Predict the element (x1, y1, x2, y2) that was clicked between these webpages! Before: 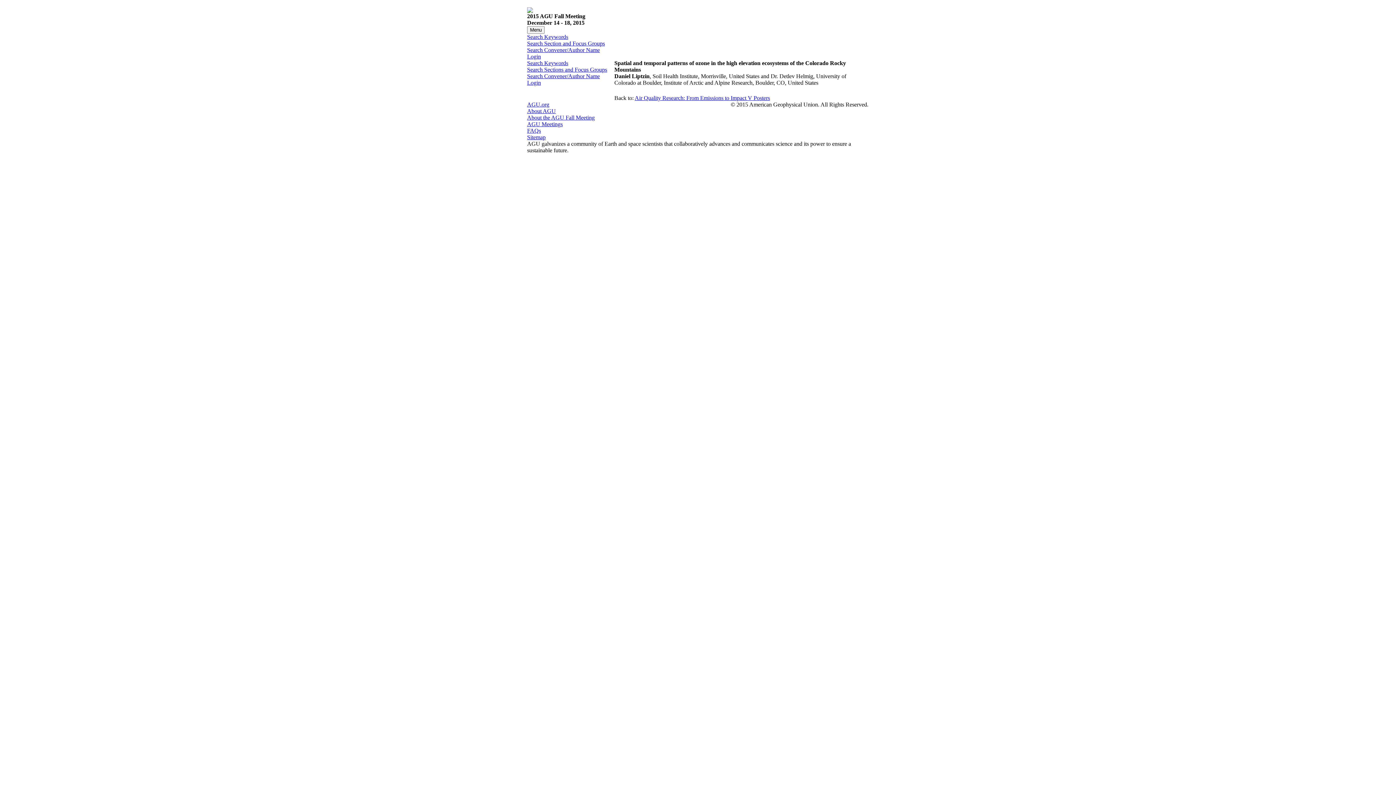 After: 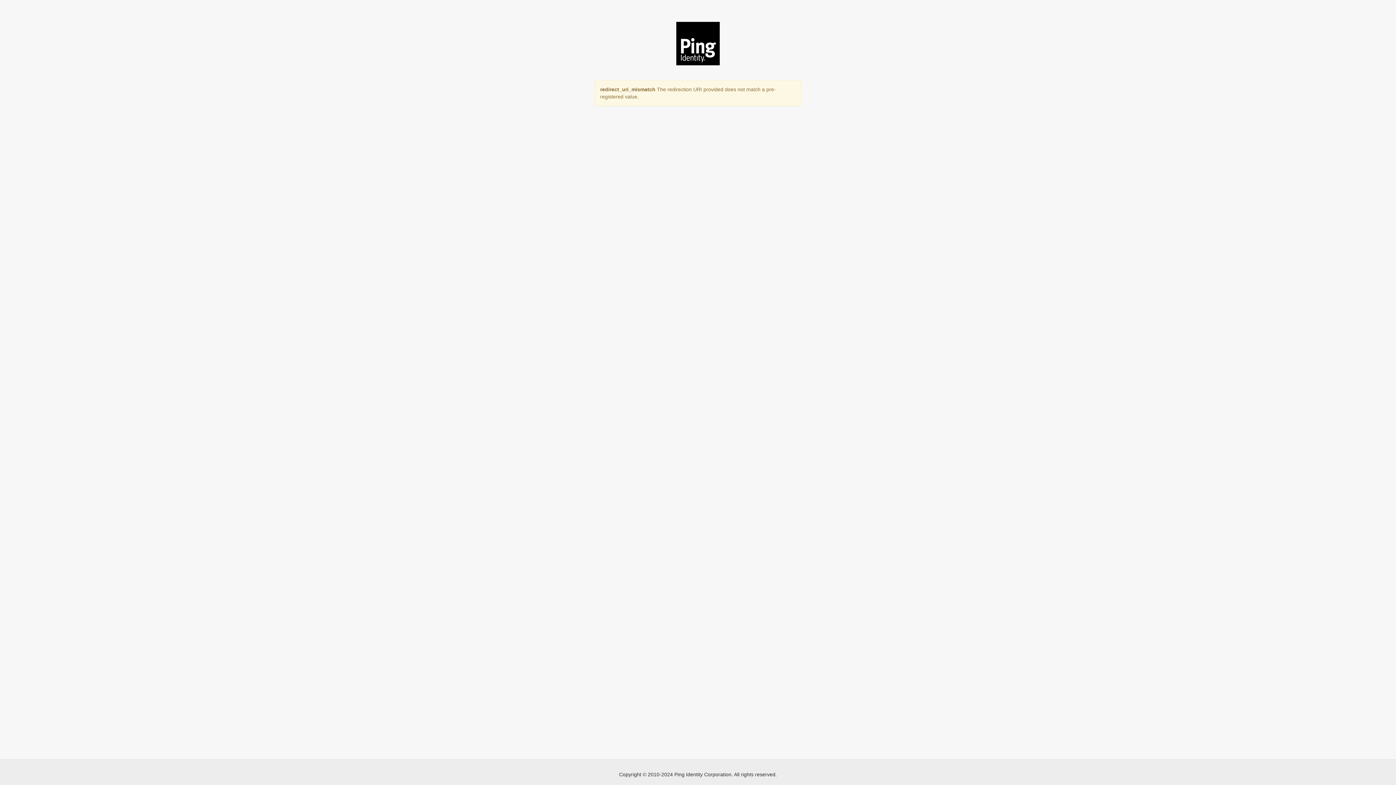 Action: label: Login bbox: (527, 53, 541, 59)